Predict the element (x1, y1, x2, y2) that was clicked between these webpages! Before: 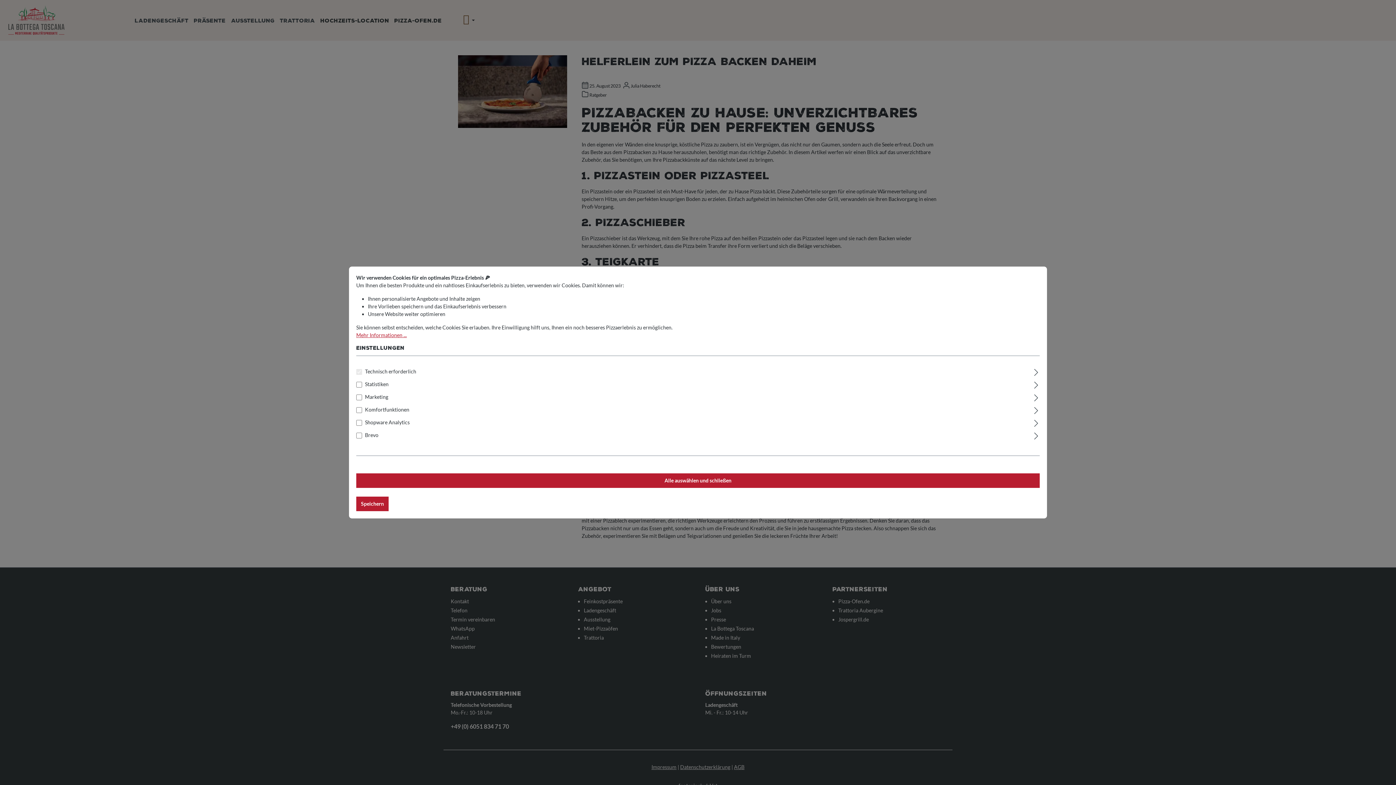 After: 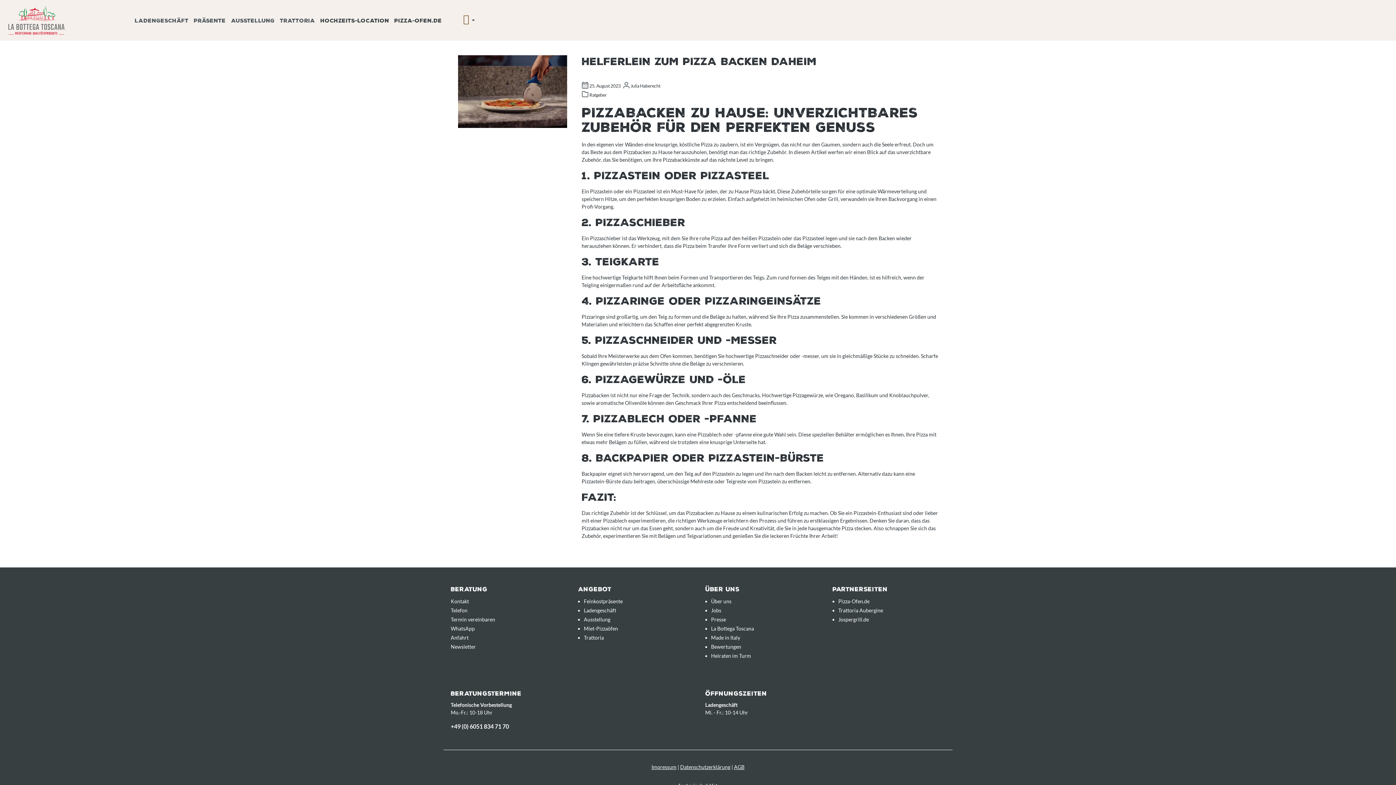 Action: label: Speichern bbox: (356, 496, 388, 511)